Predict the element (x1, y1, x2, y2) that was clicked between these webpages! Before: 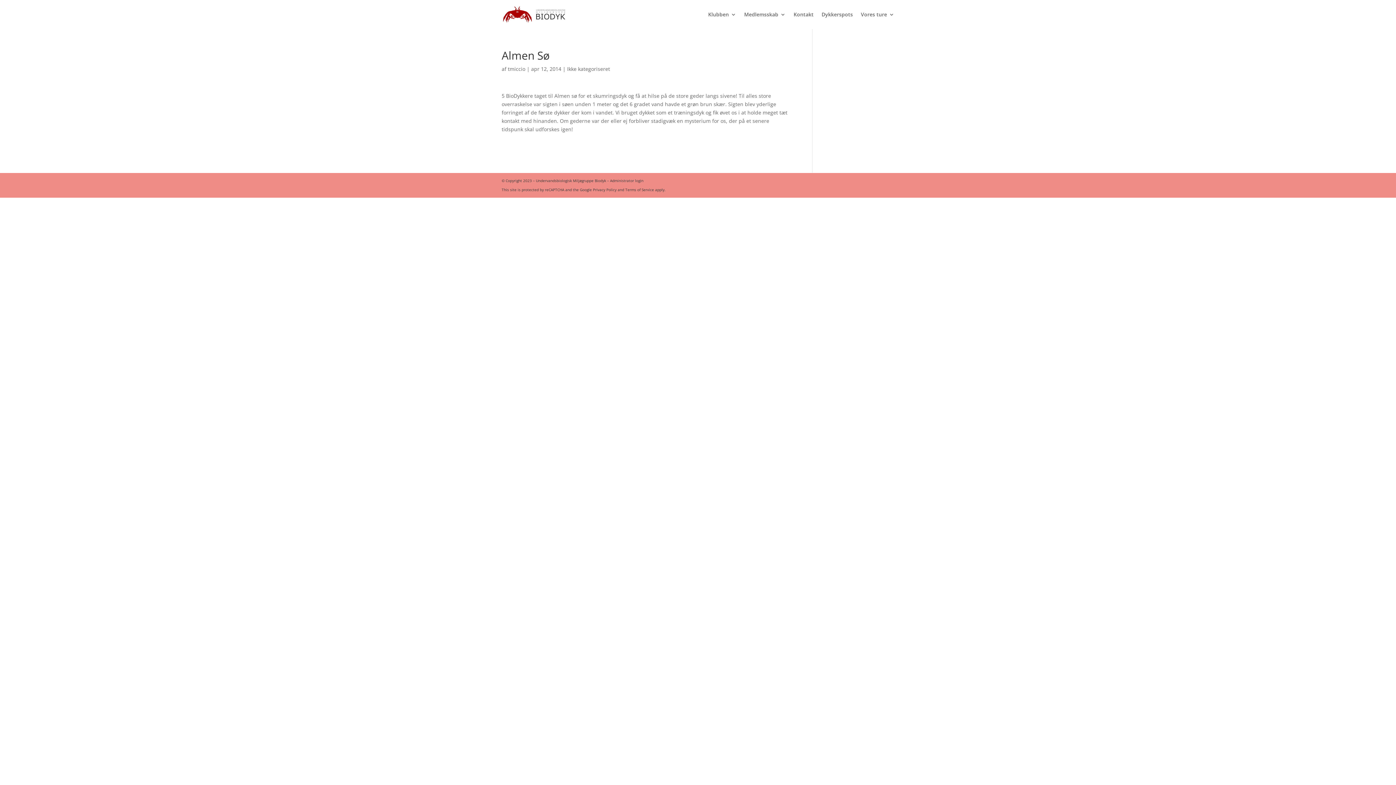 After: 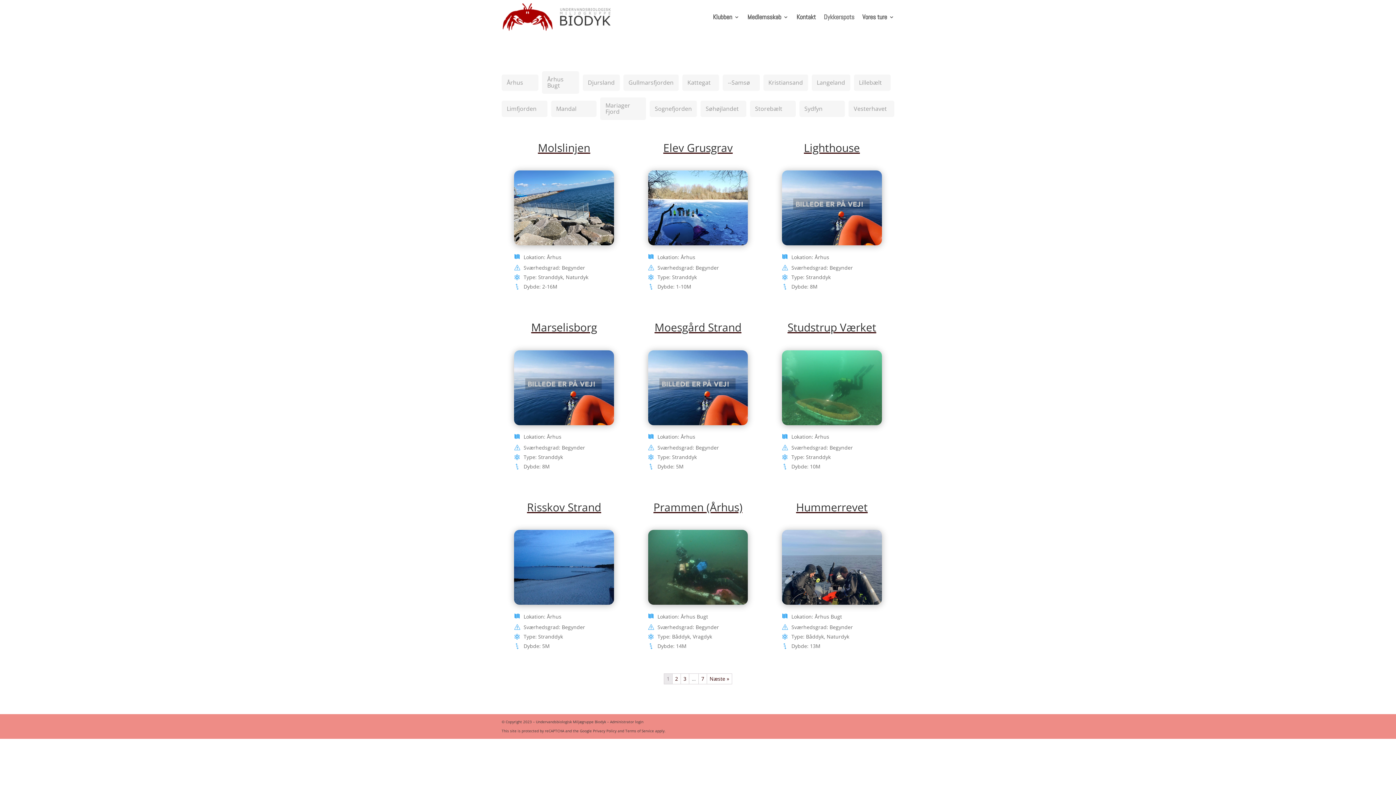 Action: bbox: (821, 12, 853, 29) label: Dykkerspots